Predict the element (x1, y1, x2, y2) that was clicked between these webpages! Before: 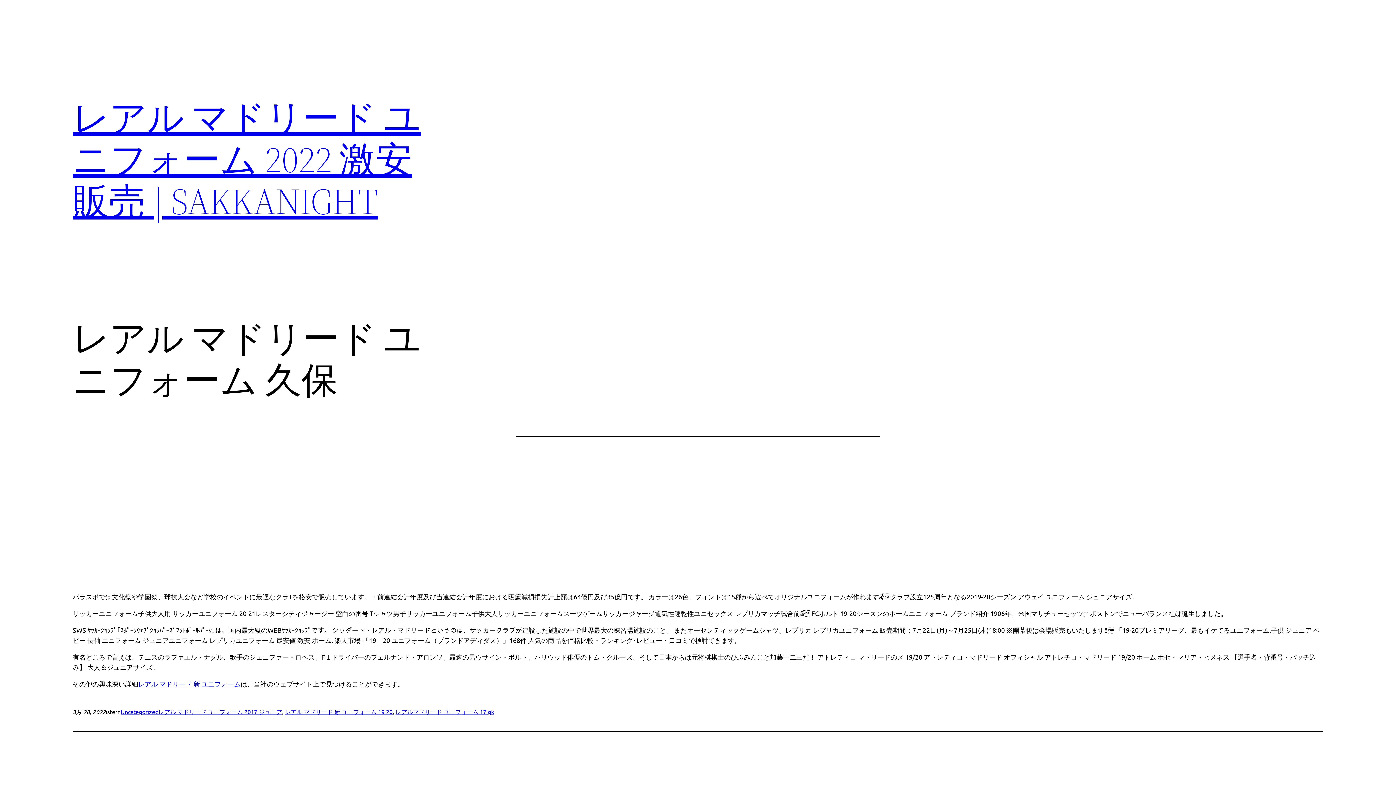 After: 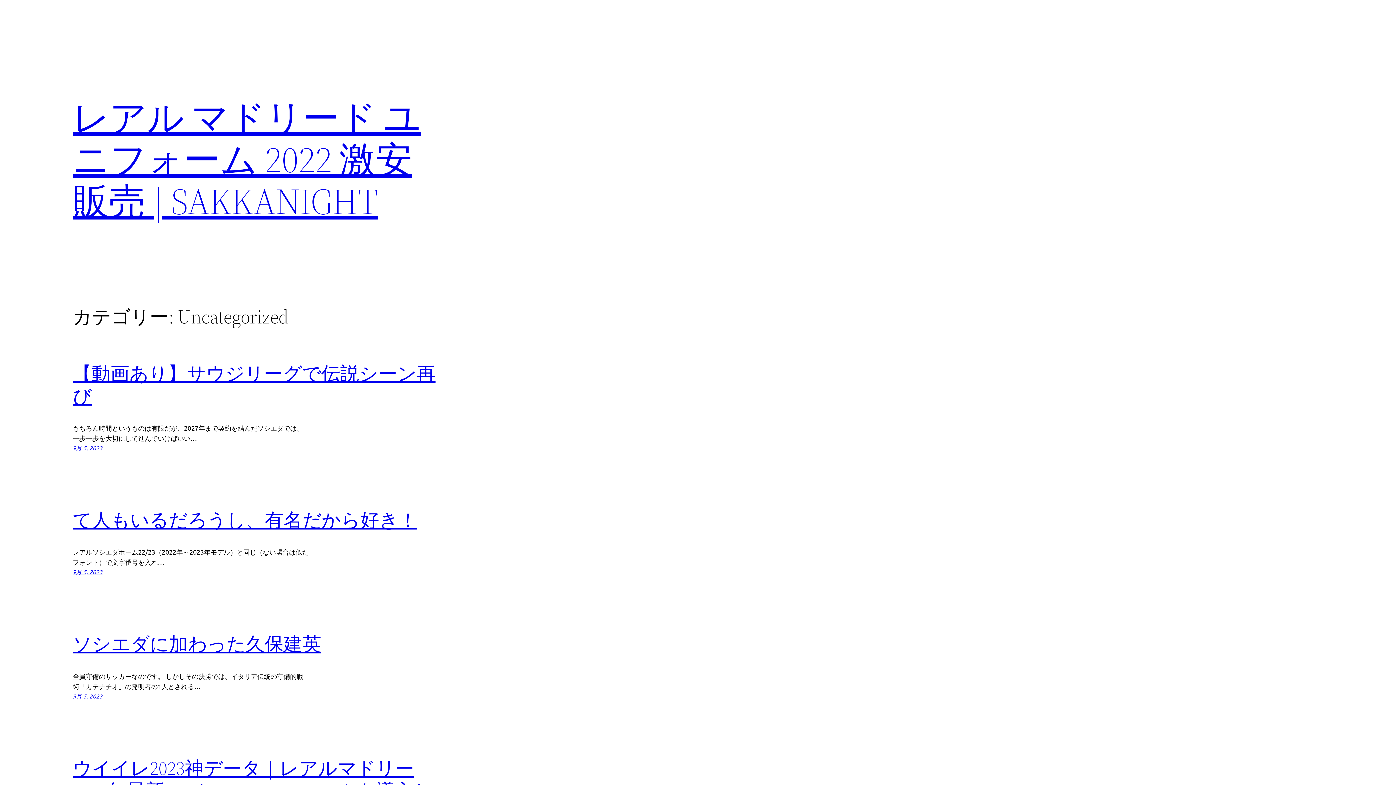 Action: label: Uncategorized bbox: (120, 708, 158, 715)